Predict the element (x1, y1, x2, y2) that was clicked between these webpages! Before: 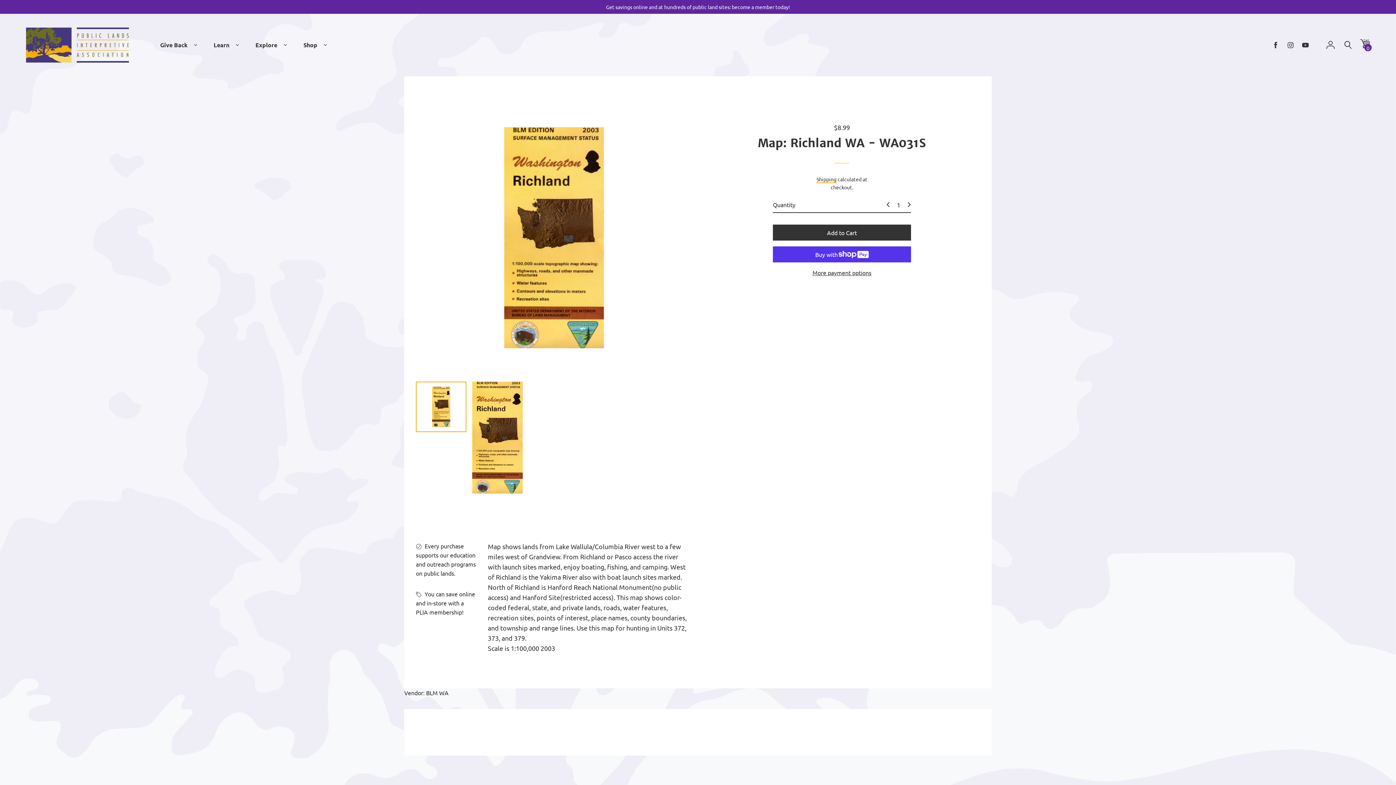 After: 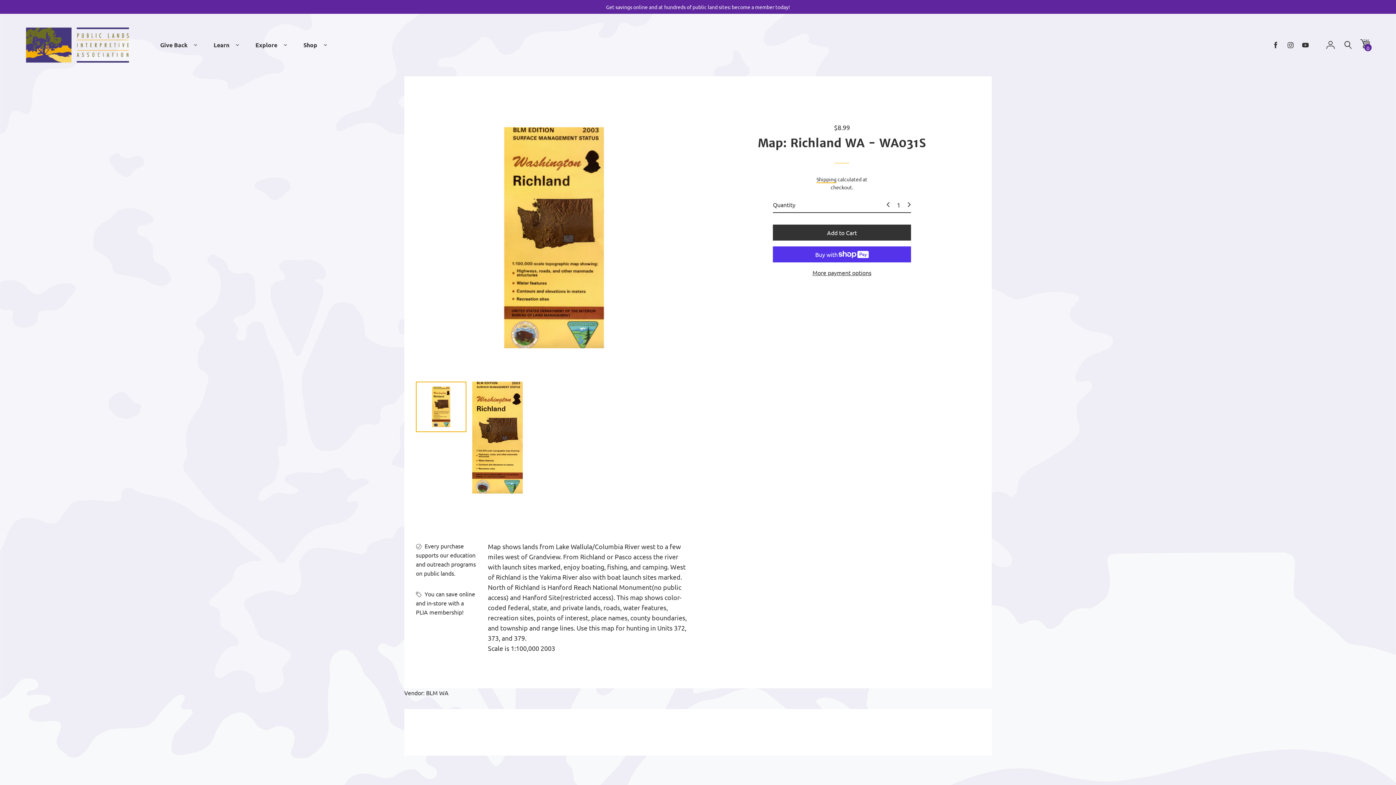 Action: bbox: (1301, 41, 1309, 49)